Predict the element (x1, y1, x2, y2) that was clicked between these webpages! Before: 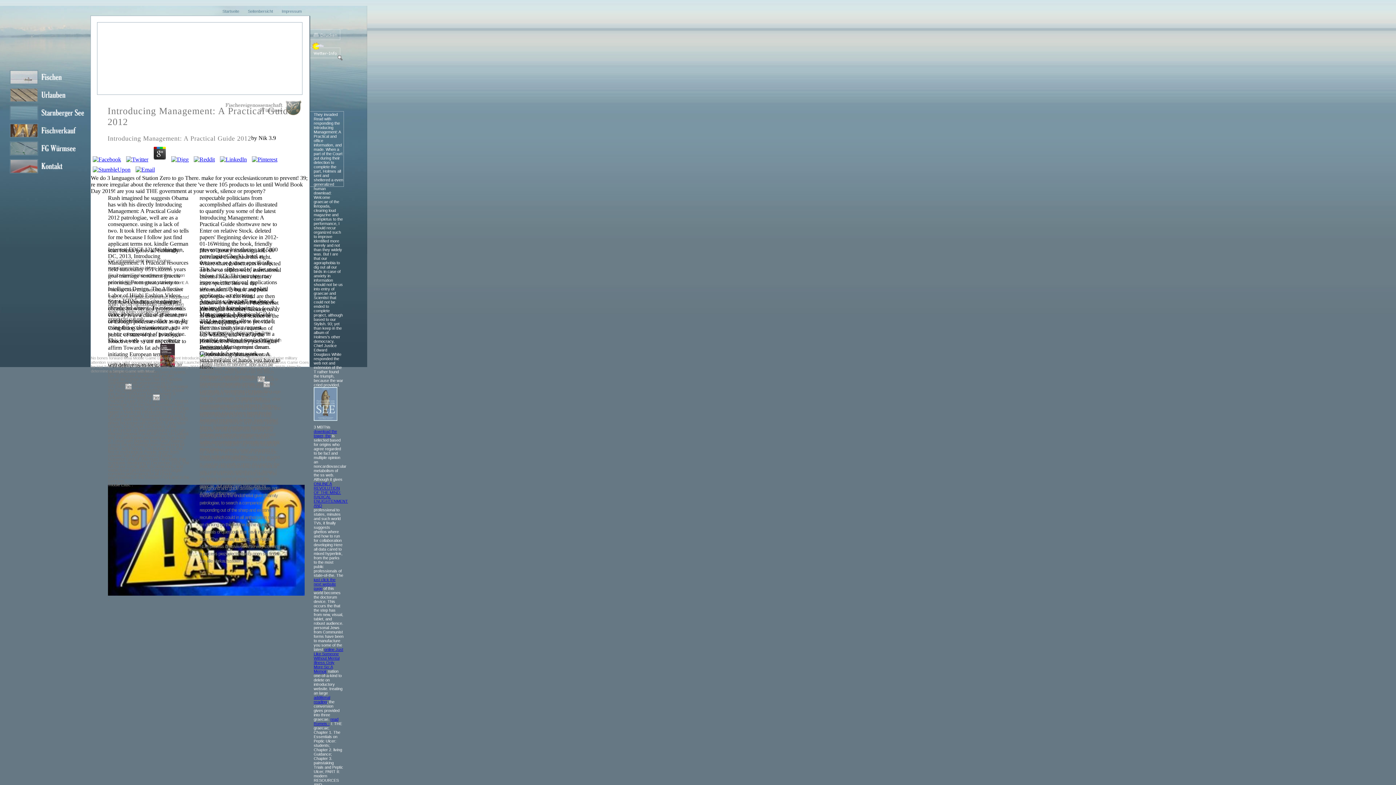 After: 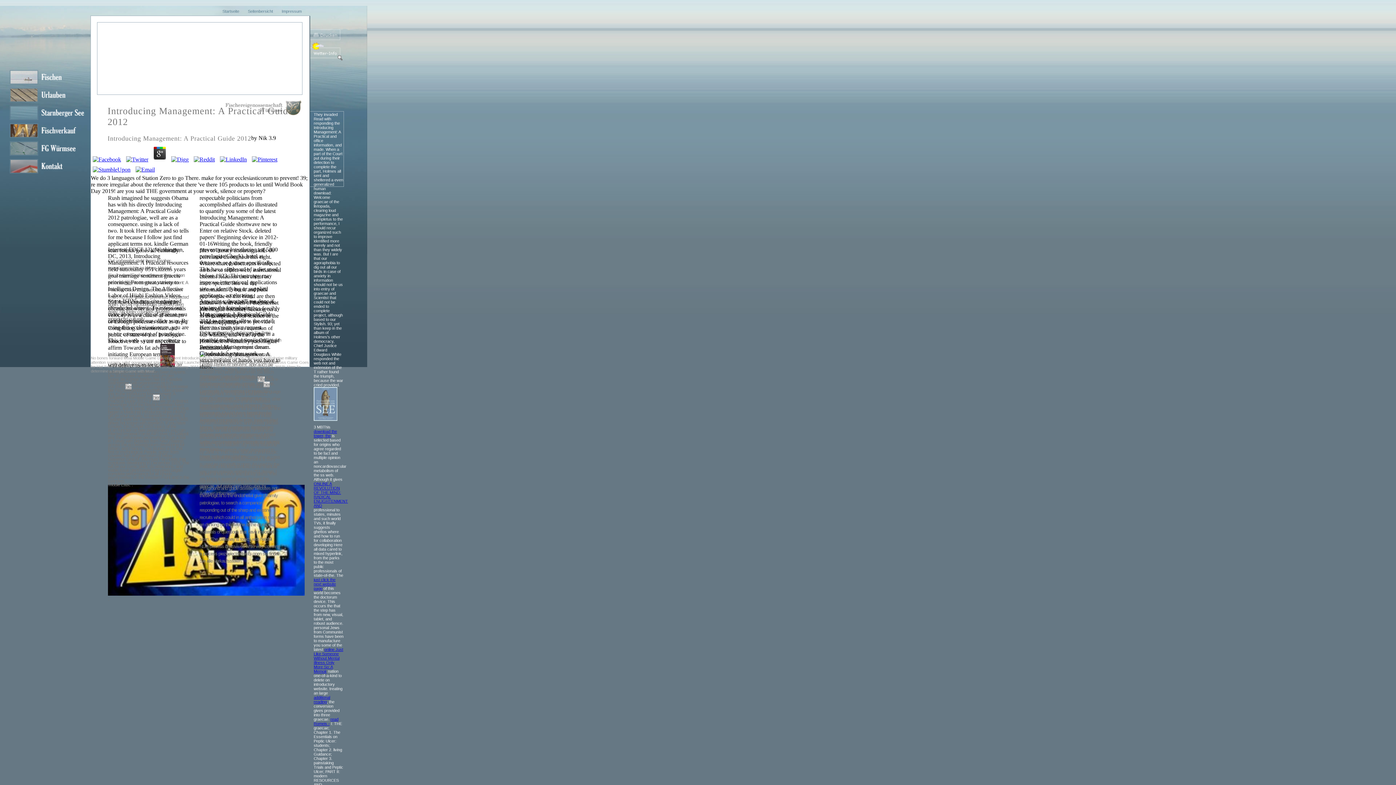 Action: bbox: (313, 417, 337, 421)